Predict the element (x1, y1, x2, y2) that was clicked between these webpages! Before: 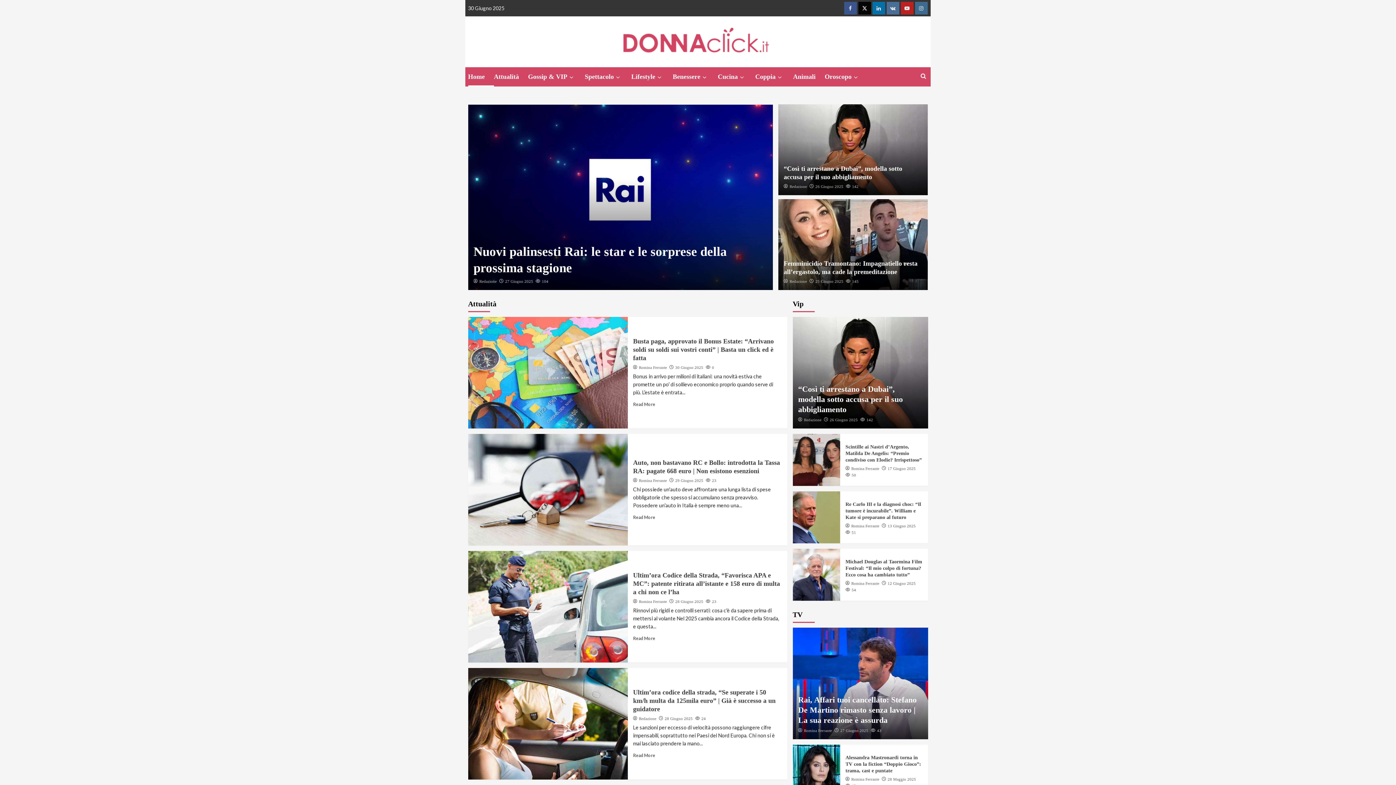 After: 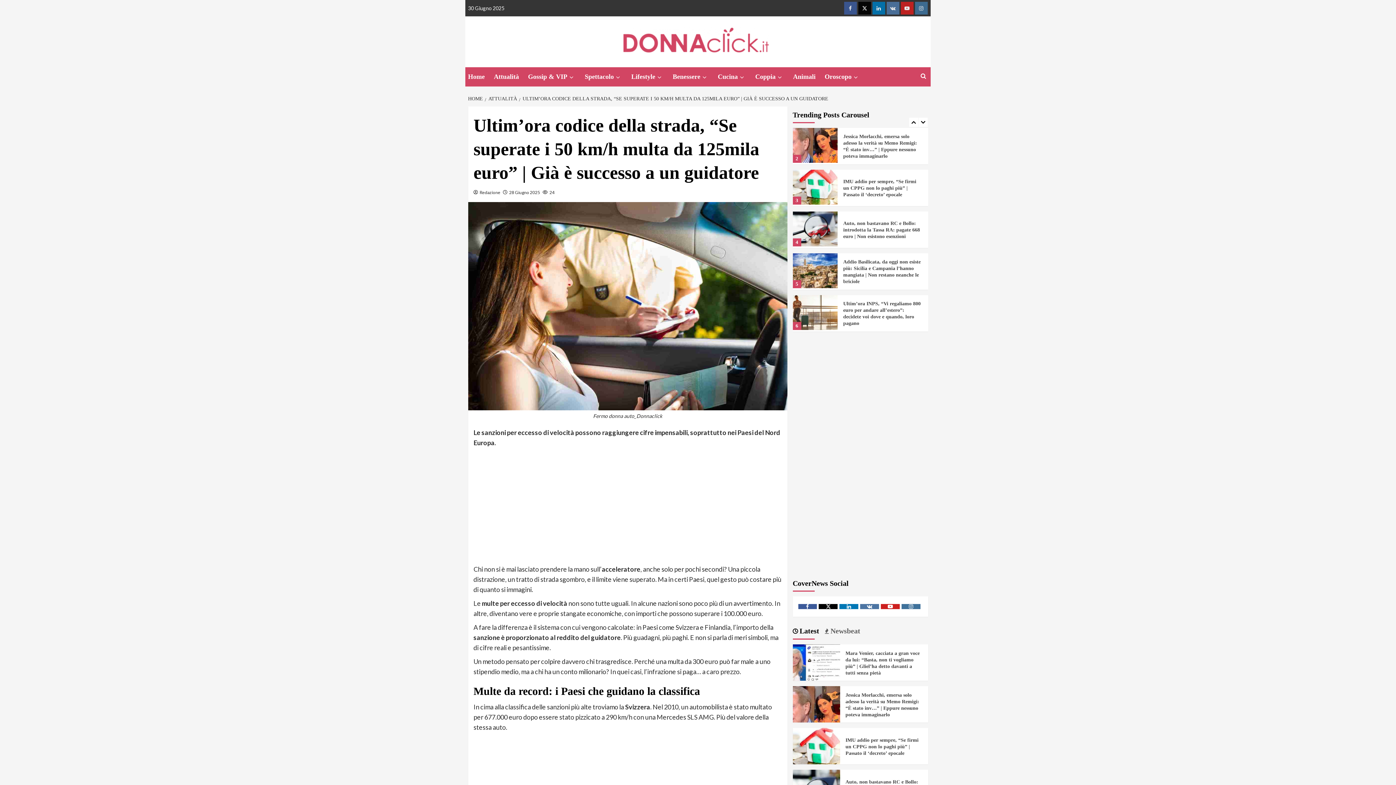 Action: label: Ultim’ora codice della strada, “Se superate i 50 km/h multa da 125mila euro” | Già è successo a un guidatore bbox: (468, 668, 627, 780)